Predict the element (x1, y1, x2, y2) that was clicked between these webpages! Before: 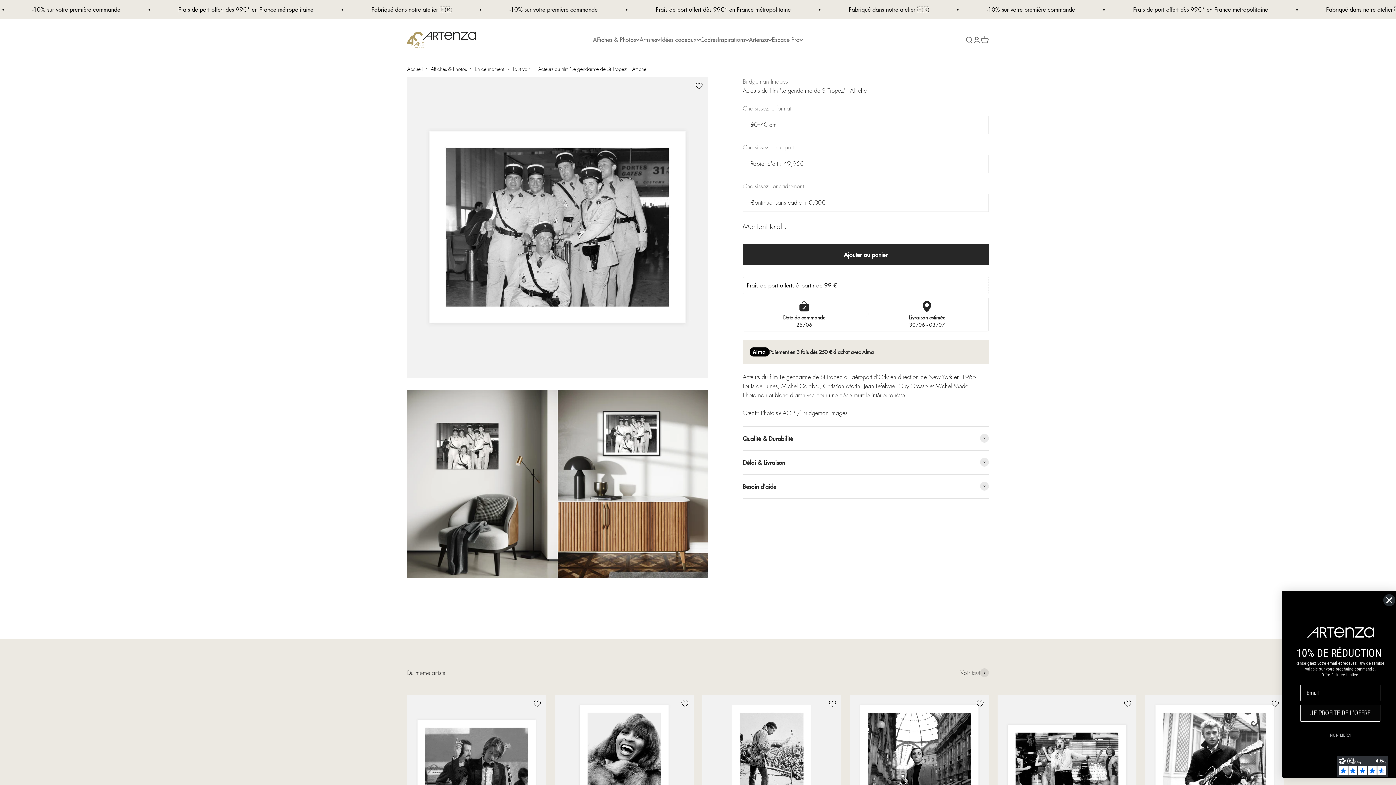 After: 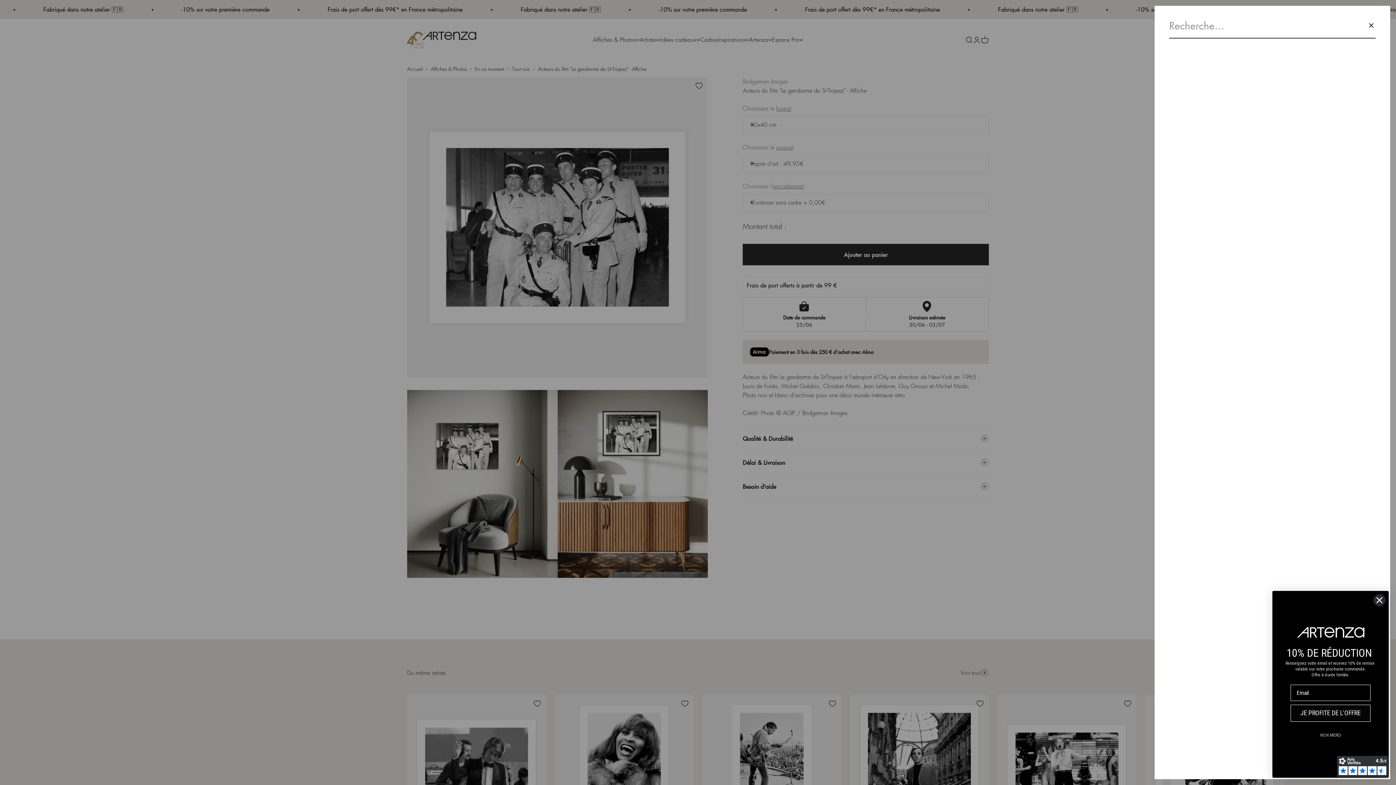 Action: label: Ouvrir la recherche bbox: (965, 35, 973, 43)